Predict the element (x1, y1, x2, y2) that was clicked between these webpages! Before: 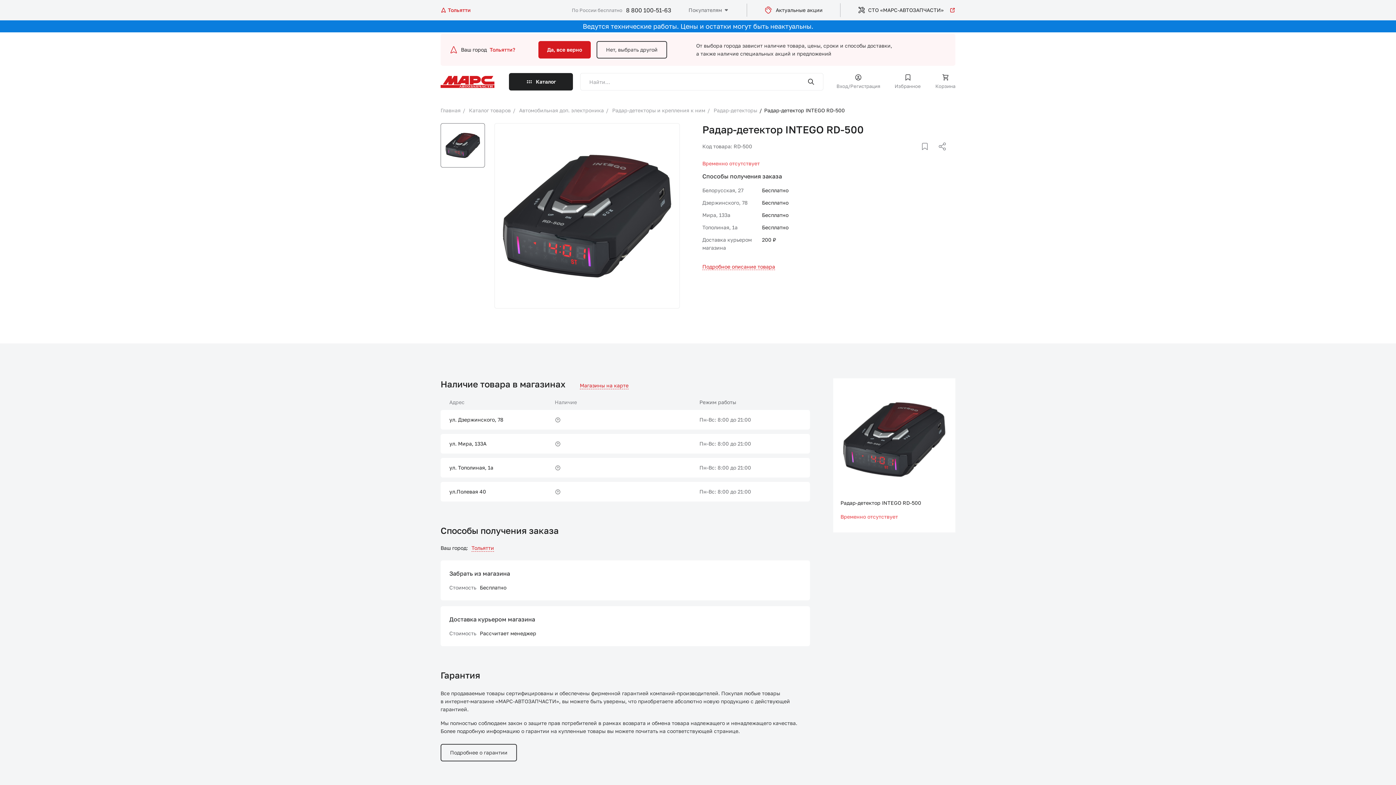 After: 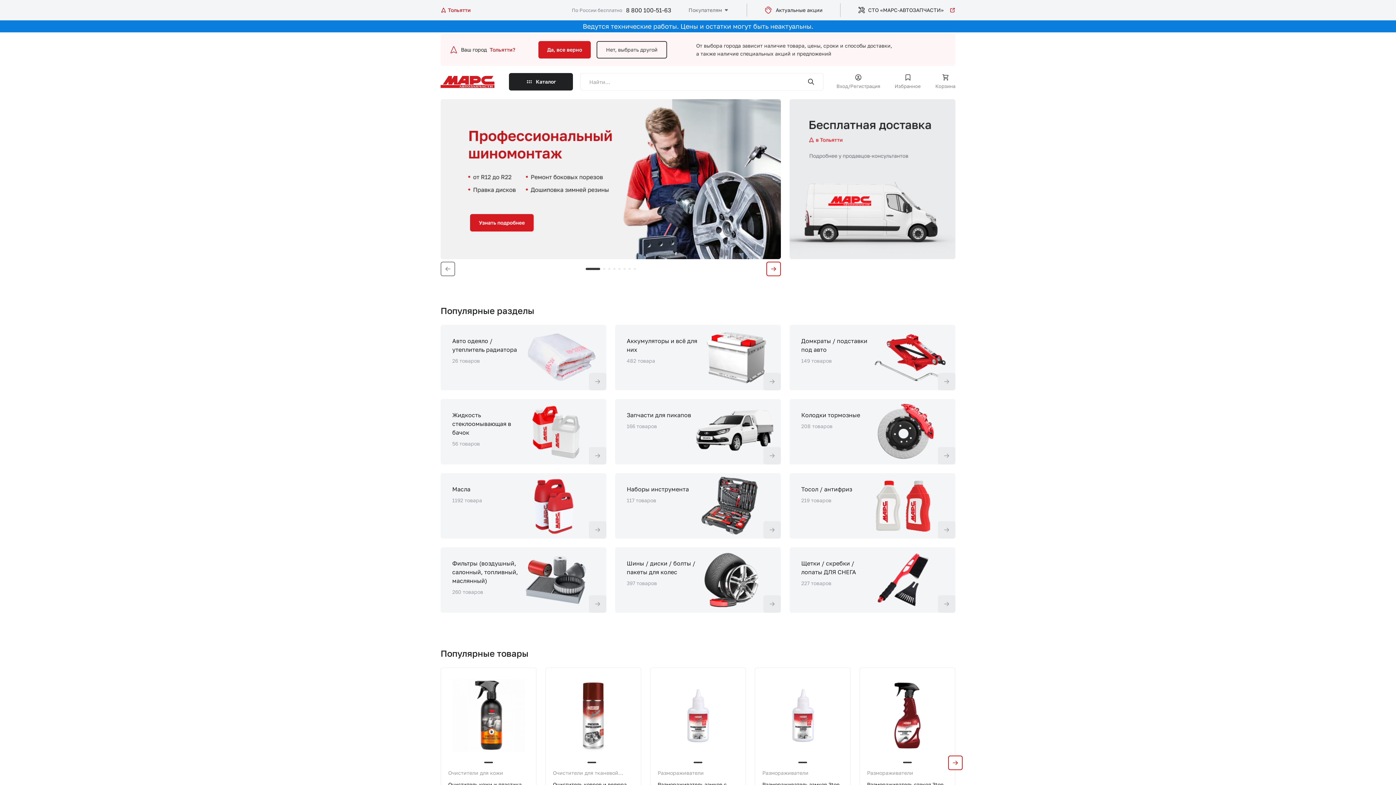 Action: bbox: (438, 107, 462, 113) label: Главная